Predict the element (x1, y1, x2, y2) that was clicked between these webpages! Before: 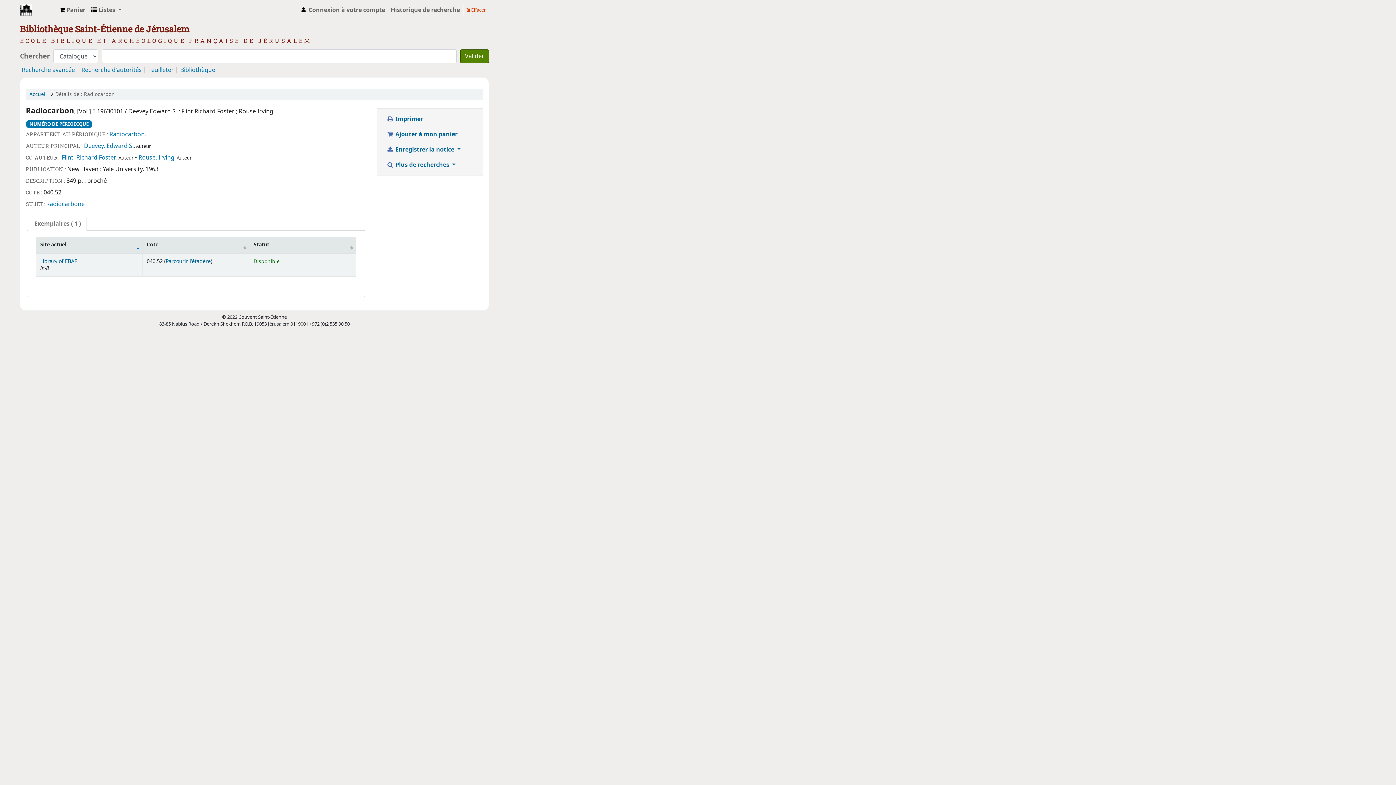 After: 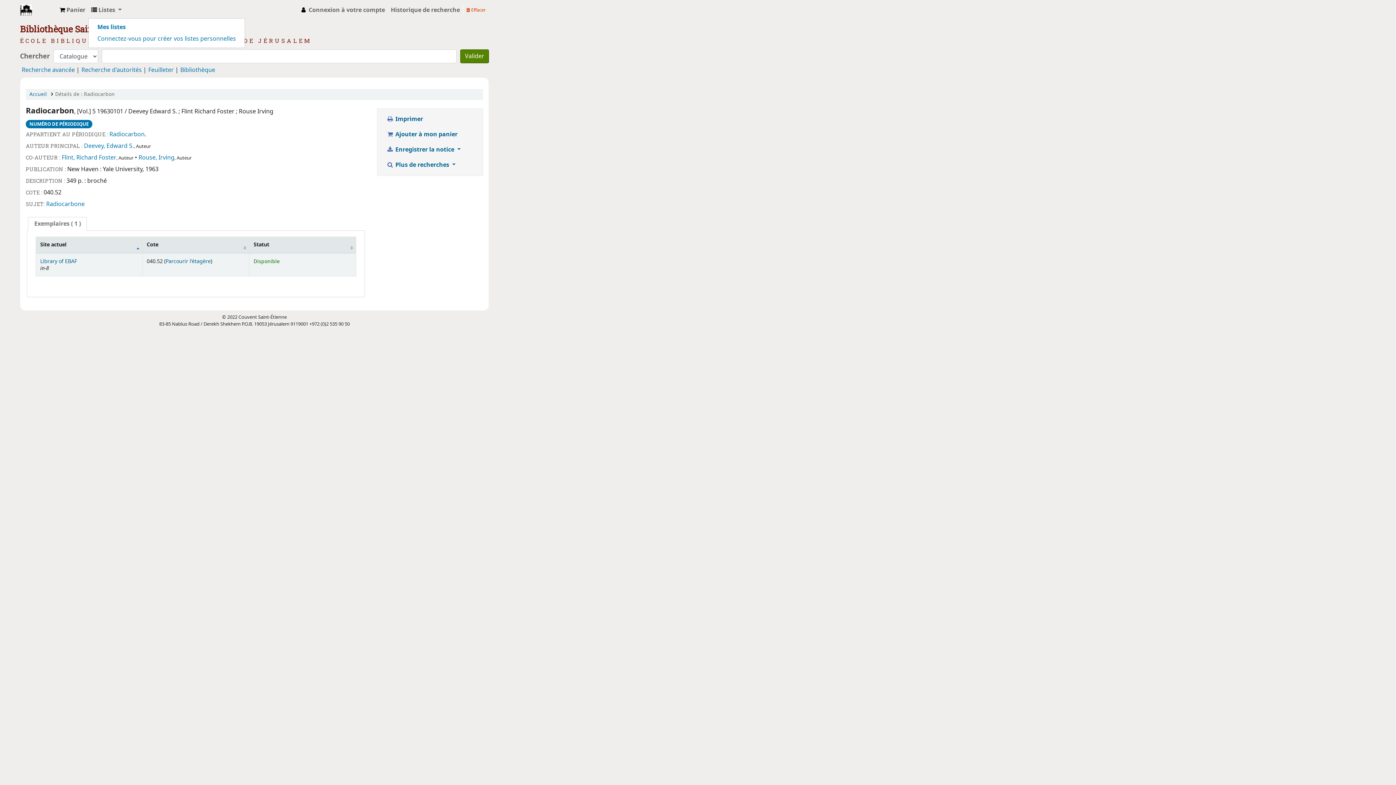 Action: label:  Listes  bbox: (88, 2, 124, 17)